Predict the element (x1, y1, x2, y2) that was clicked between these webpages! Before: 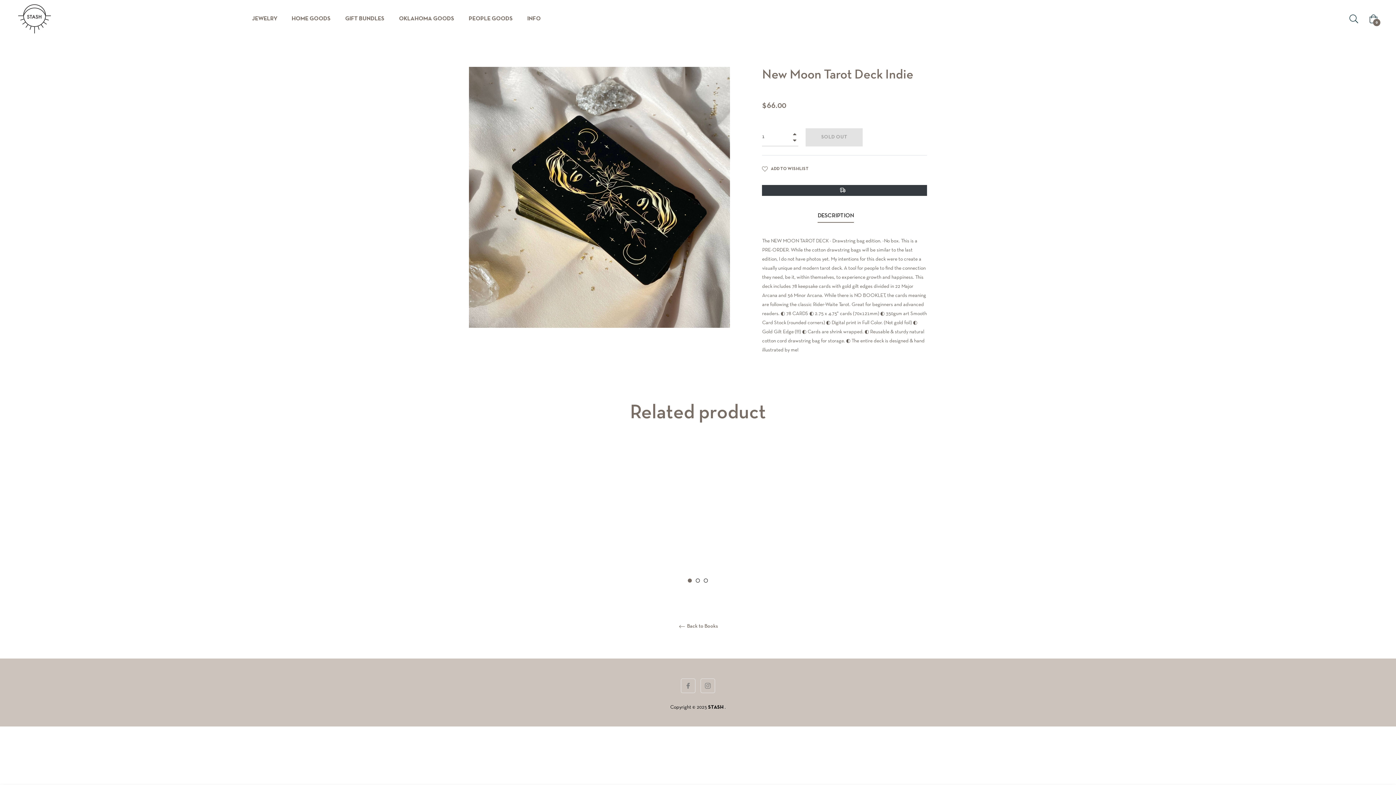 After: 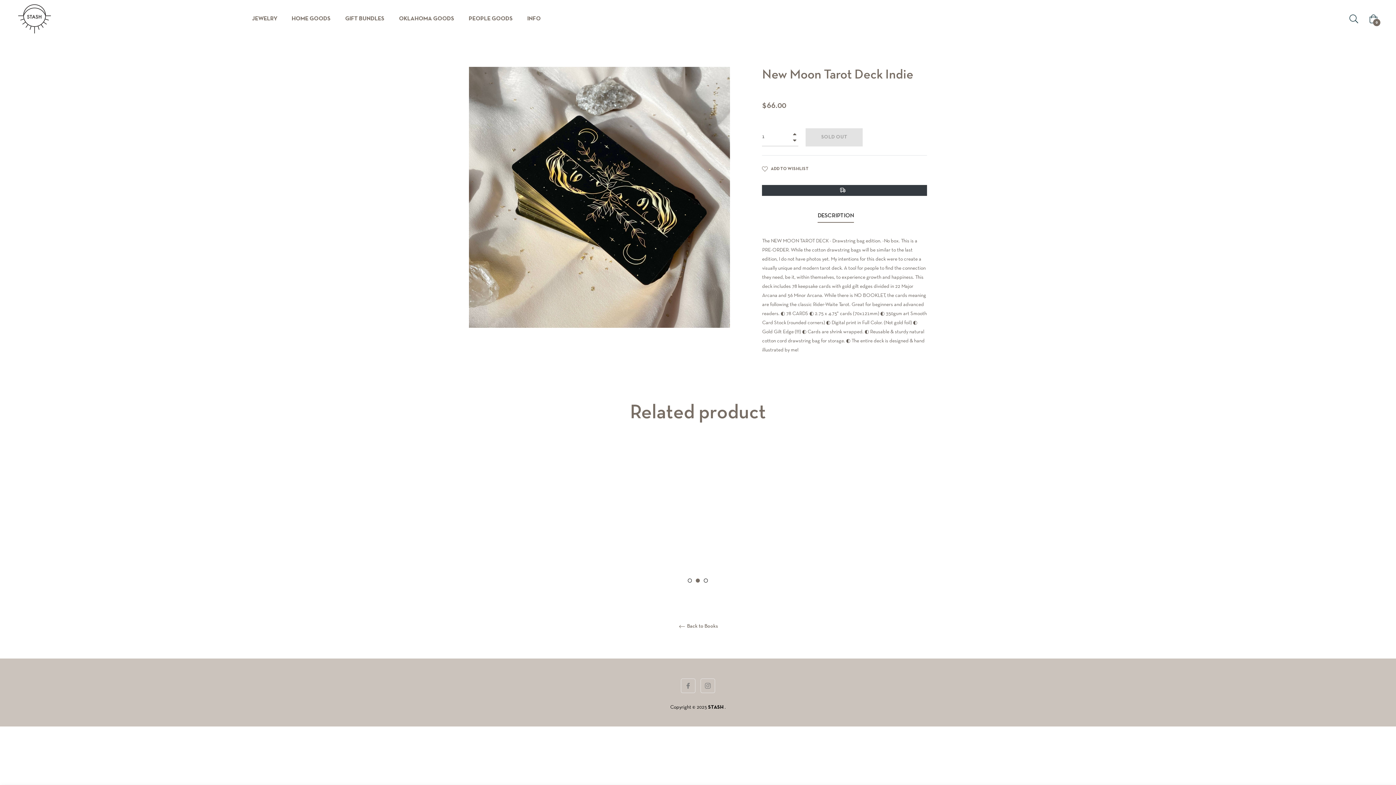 Action: bbox: (696, 578, 700, 582) label: 2